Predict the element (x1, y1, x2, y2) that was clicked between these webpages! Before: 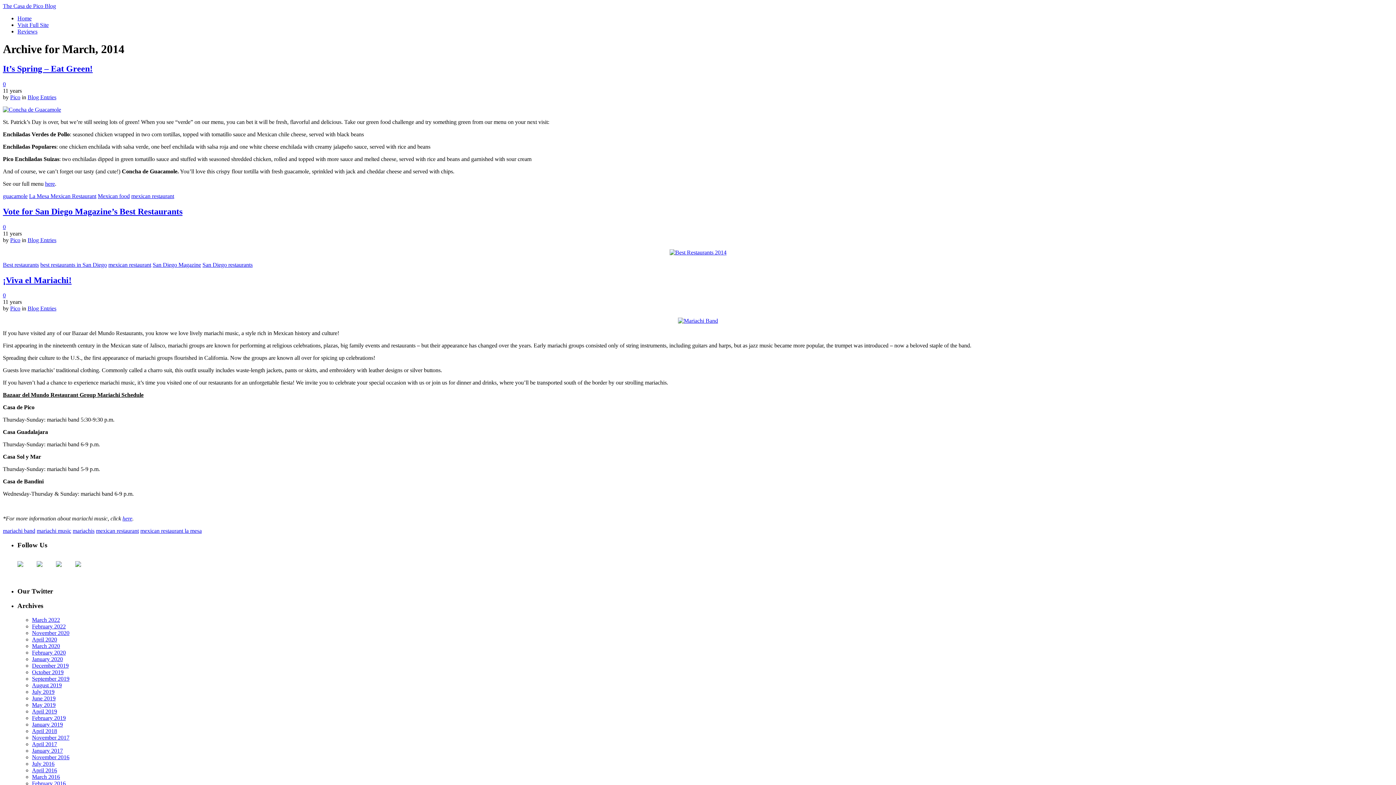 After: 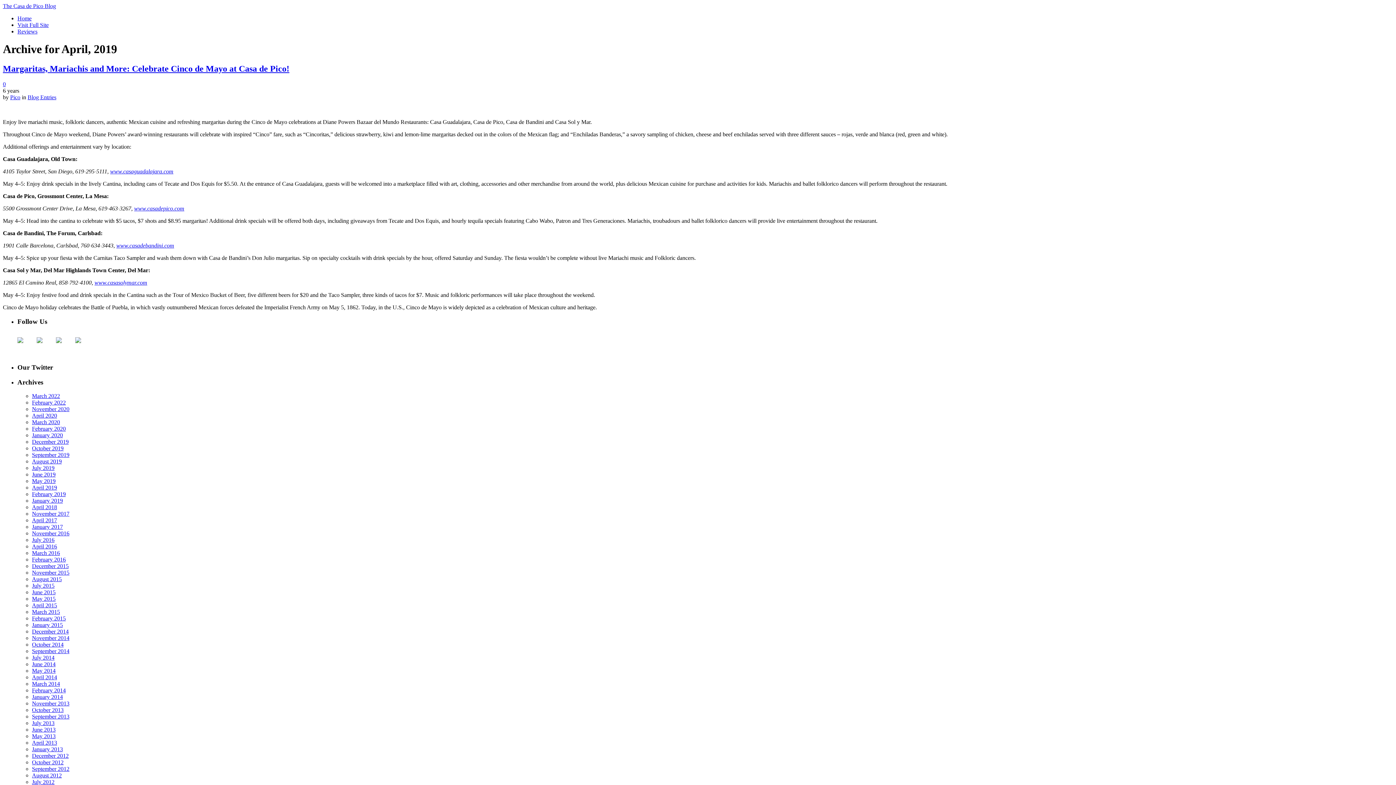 Action: label: April 2019 bbox: (32, 708, 57, 714)